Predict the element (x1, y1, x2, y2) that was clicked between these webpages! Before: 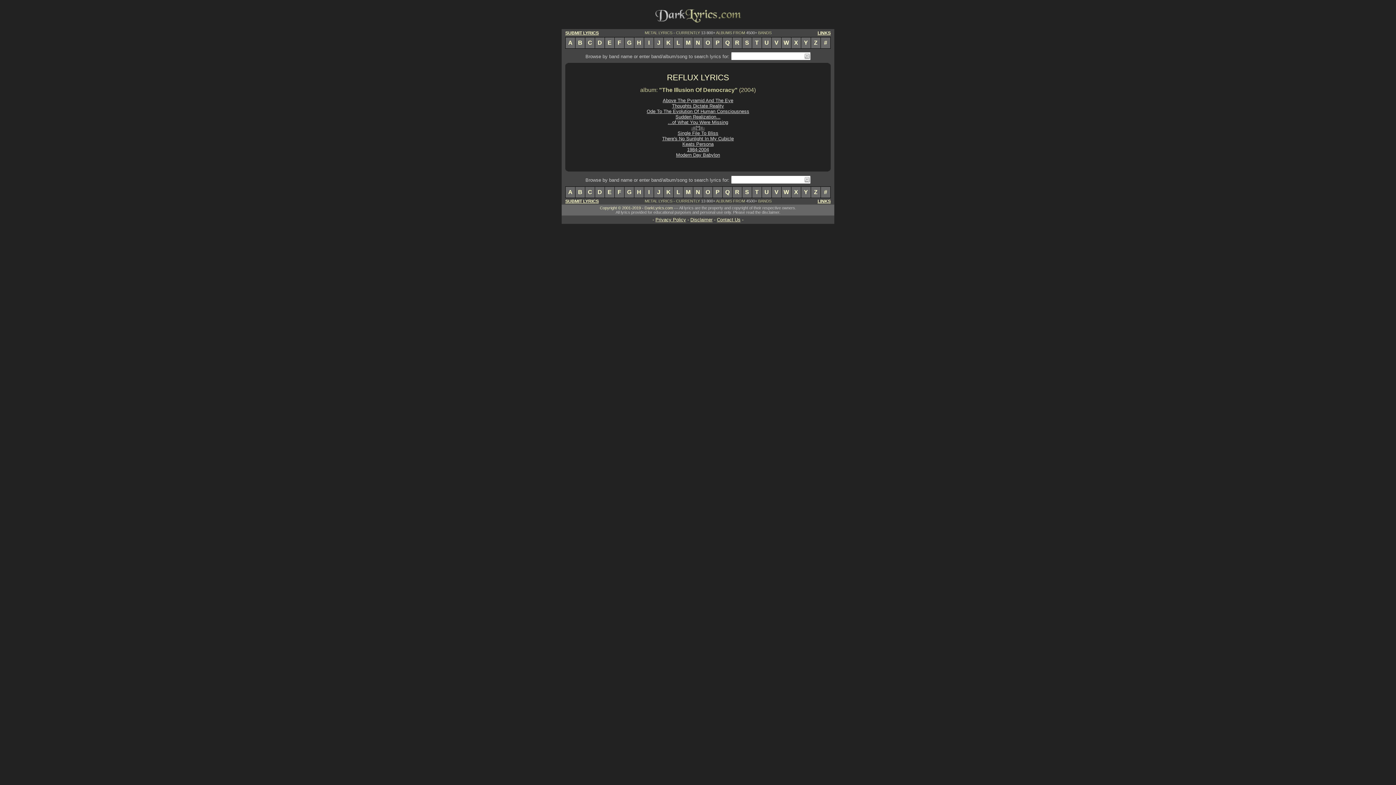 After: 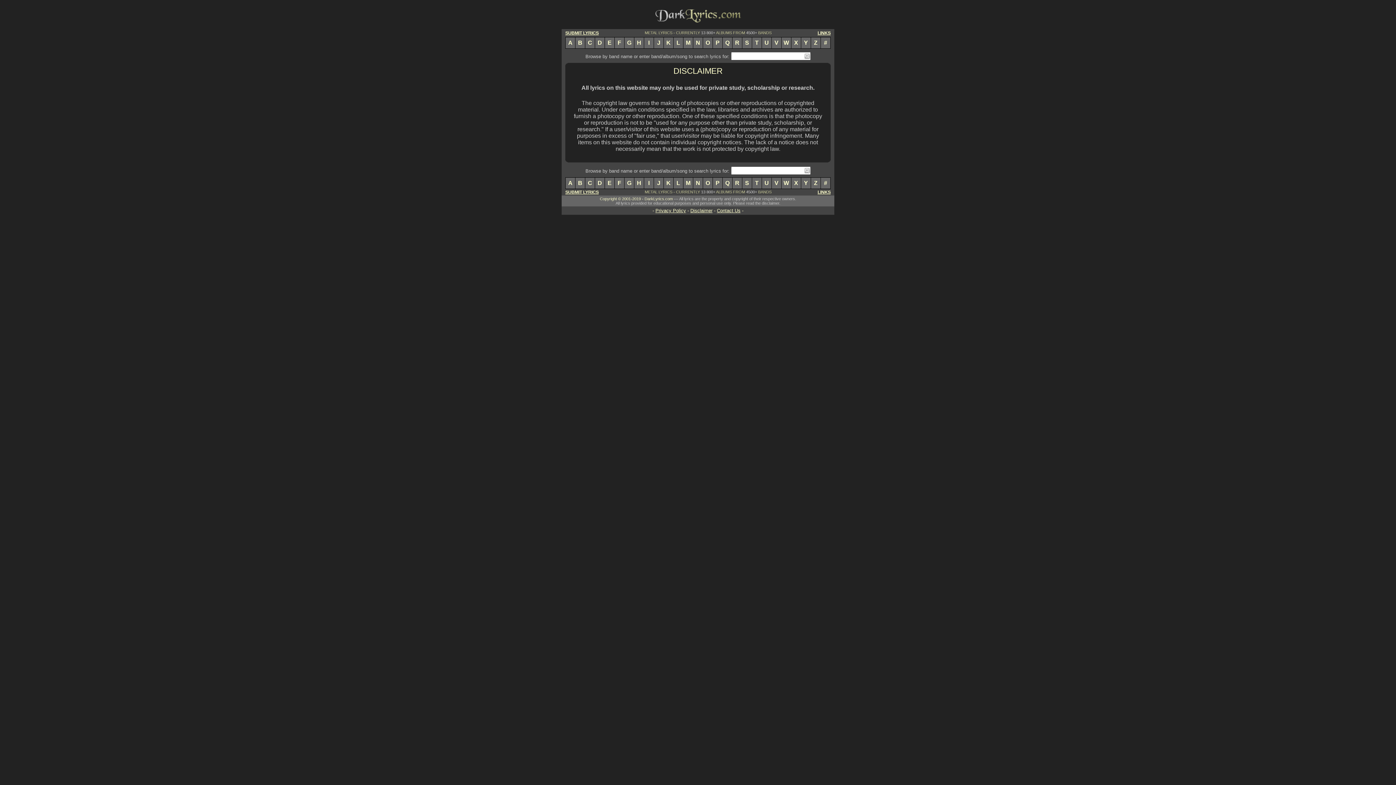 Action: label: Disclaimer bbox: (690, 217, 712, 222)